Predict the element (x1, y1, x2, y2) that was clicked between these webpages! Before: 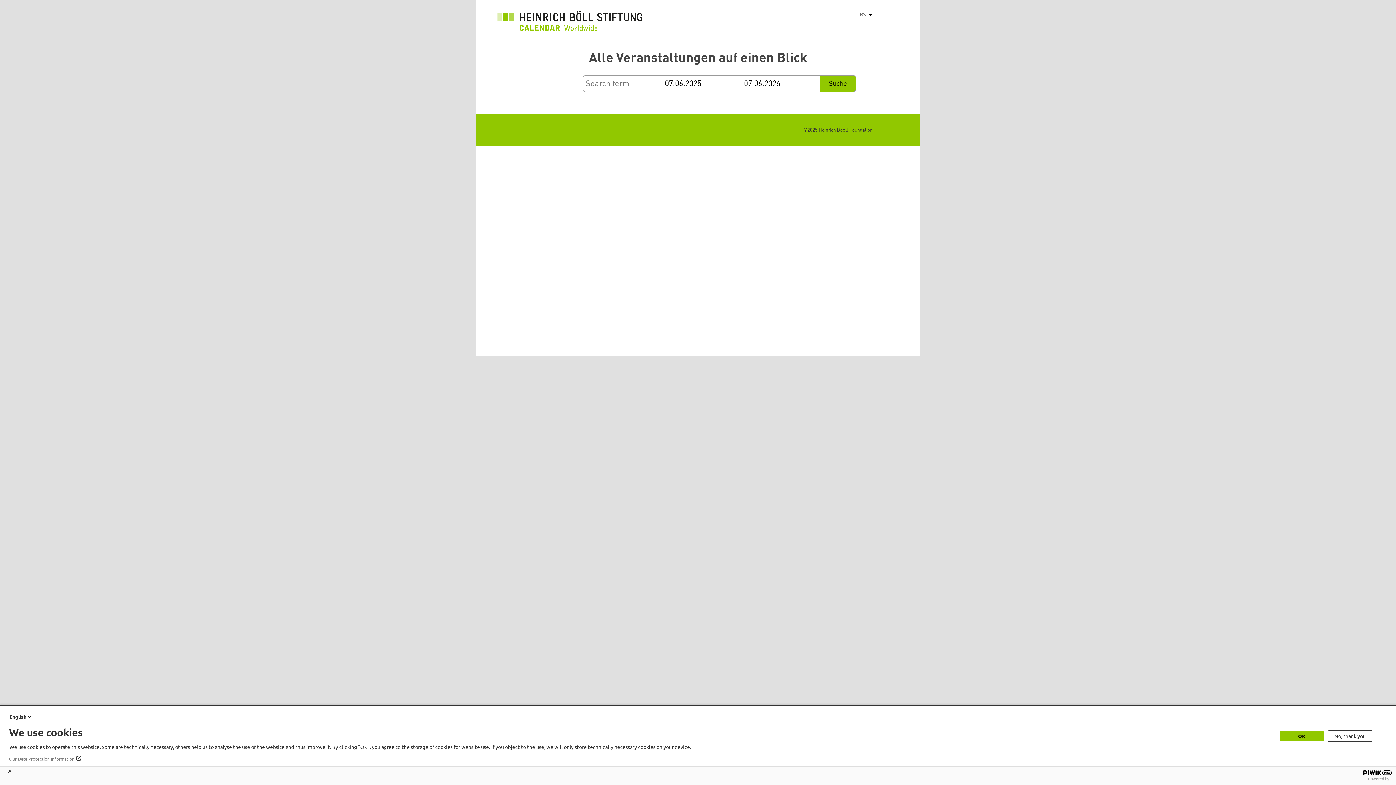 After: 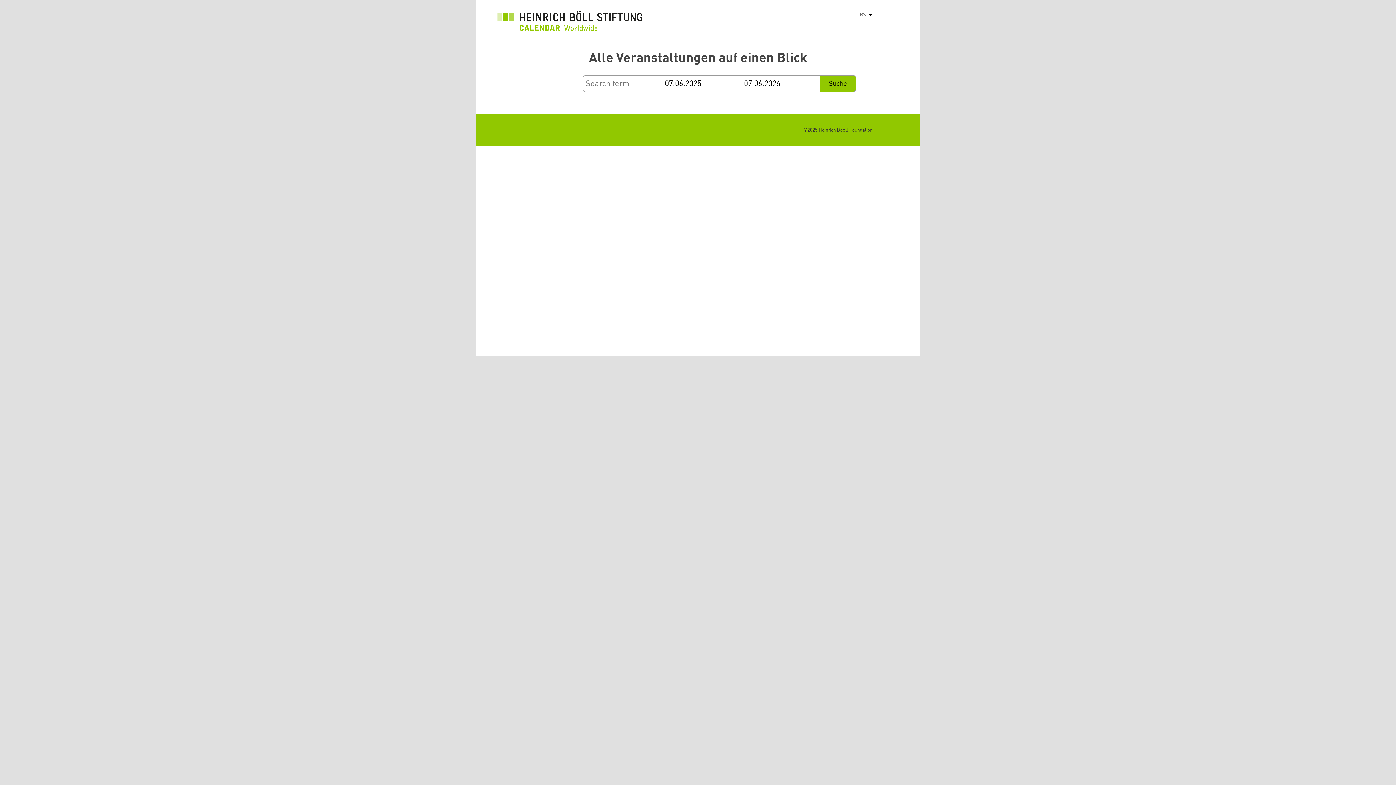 Action: label: No, thank you bbox: (1328, 730, 1372, 742)